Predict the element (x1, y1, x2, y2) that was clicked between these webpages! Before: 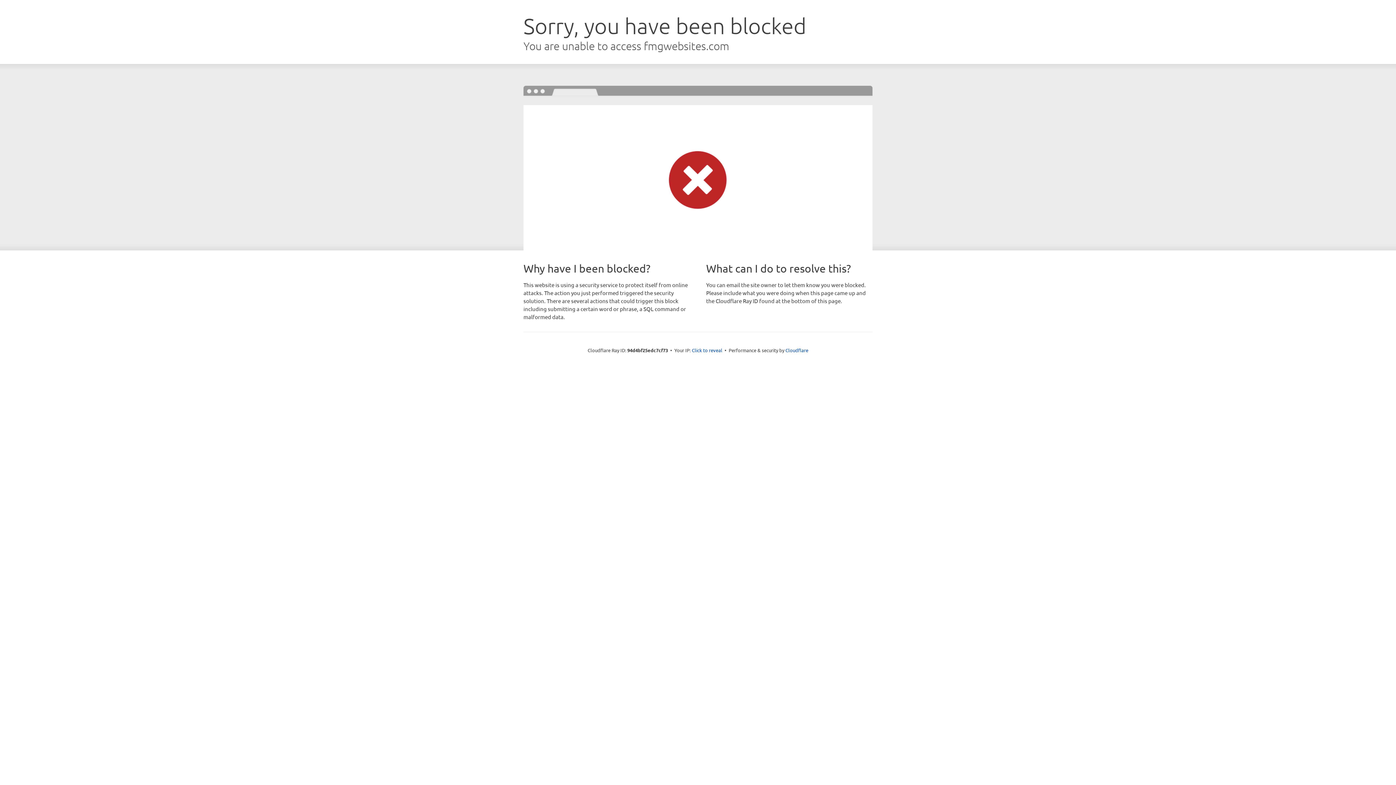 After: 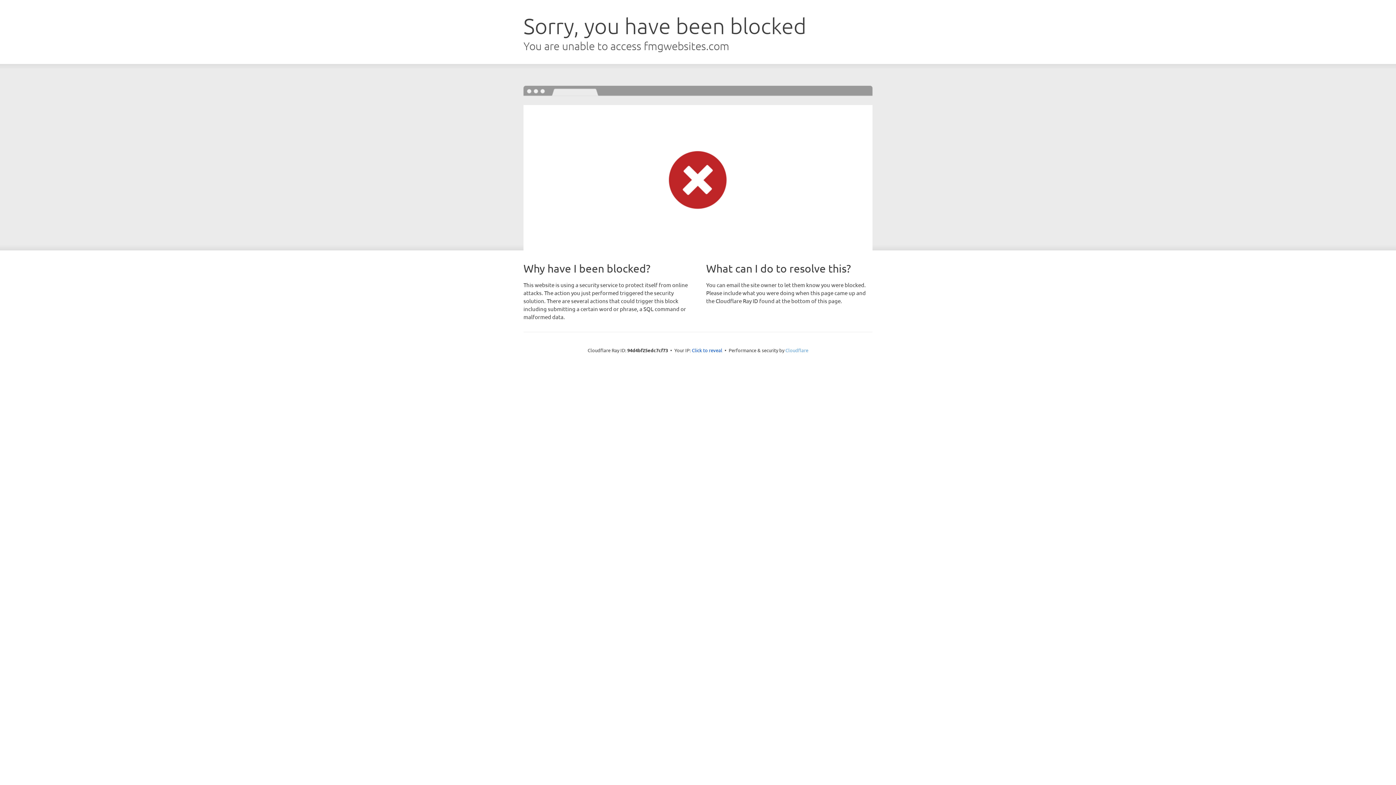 Action: bbox: (785, 347, 808, 353) label: Cloudflare